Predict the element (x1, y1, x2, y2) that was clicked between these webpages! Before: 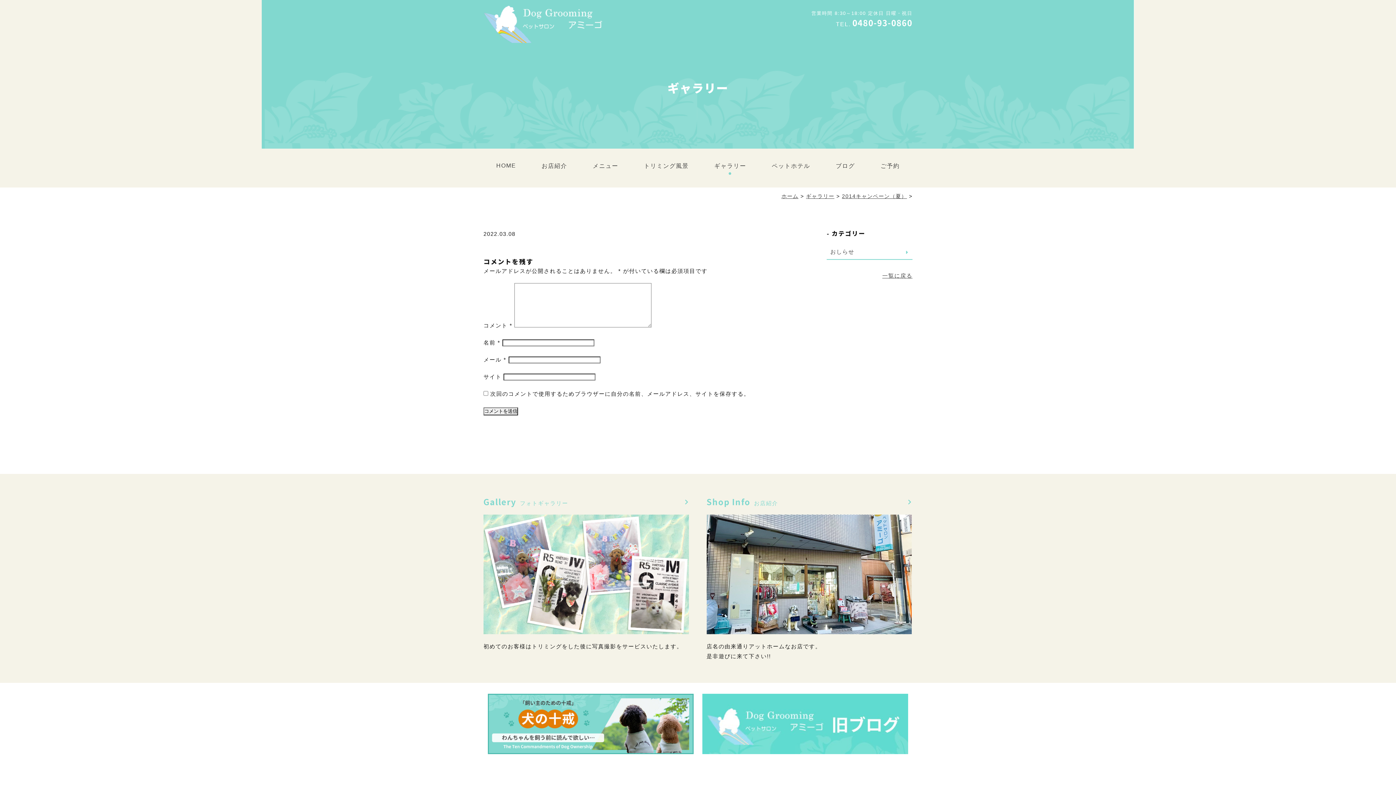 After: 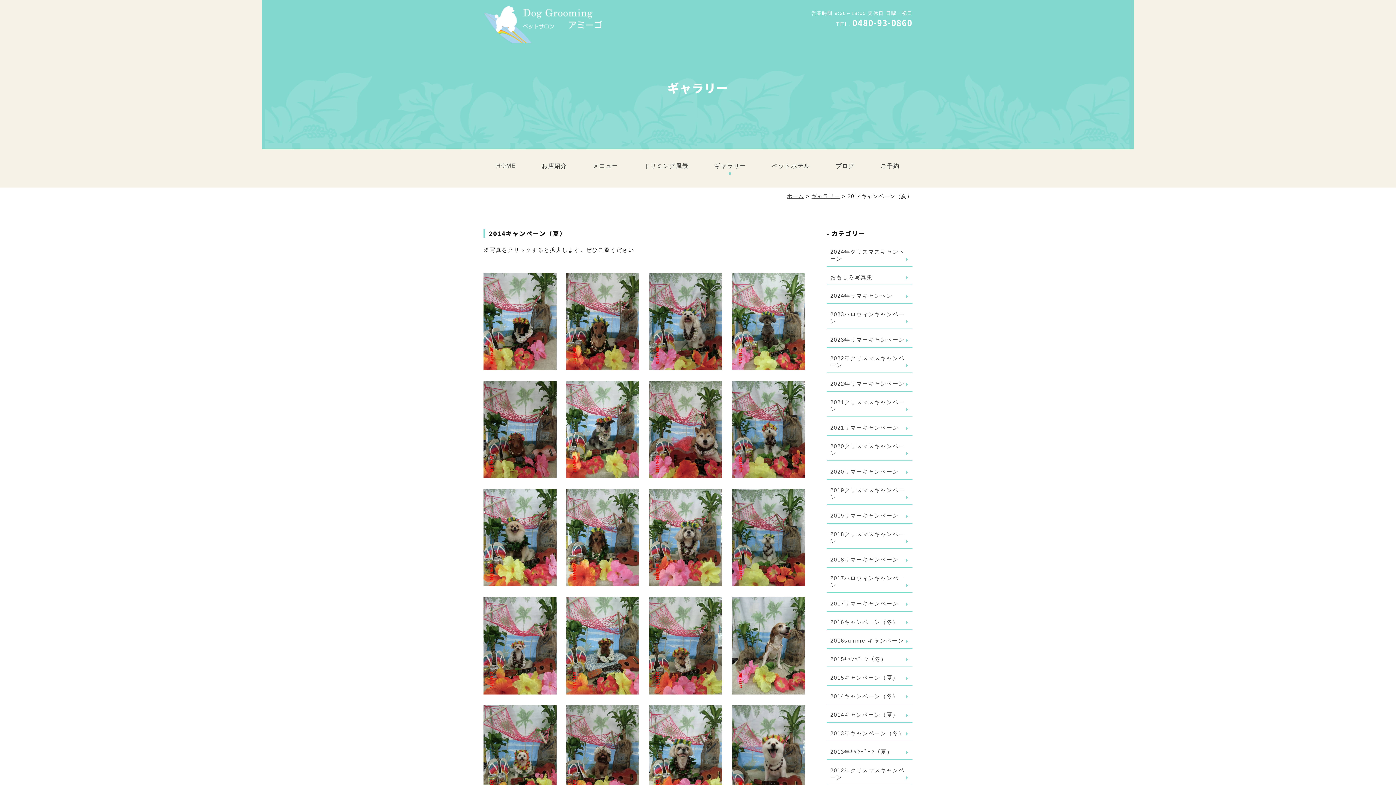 Action: label: 2014キャンペーン（夏） bbox: (842, 193, 907, 199)